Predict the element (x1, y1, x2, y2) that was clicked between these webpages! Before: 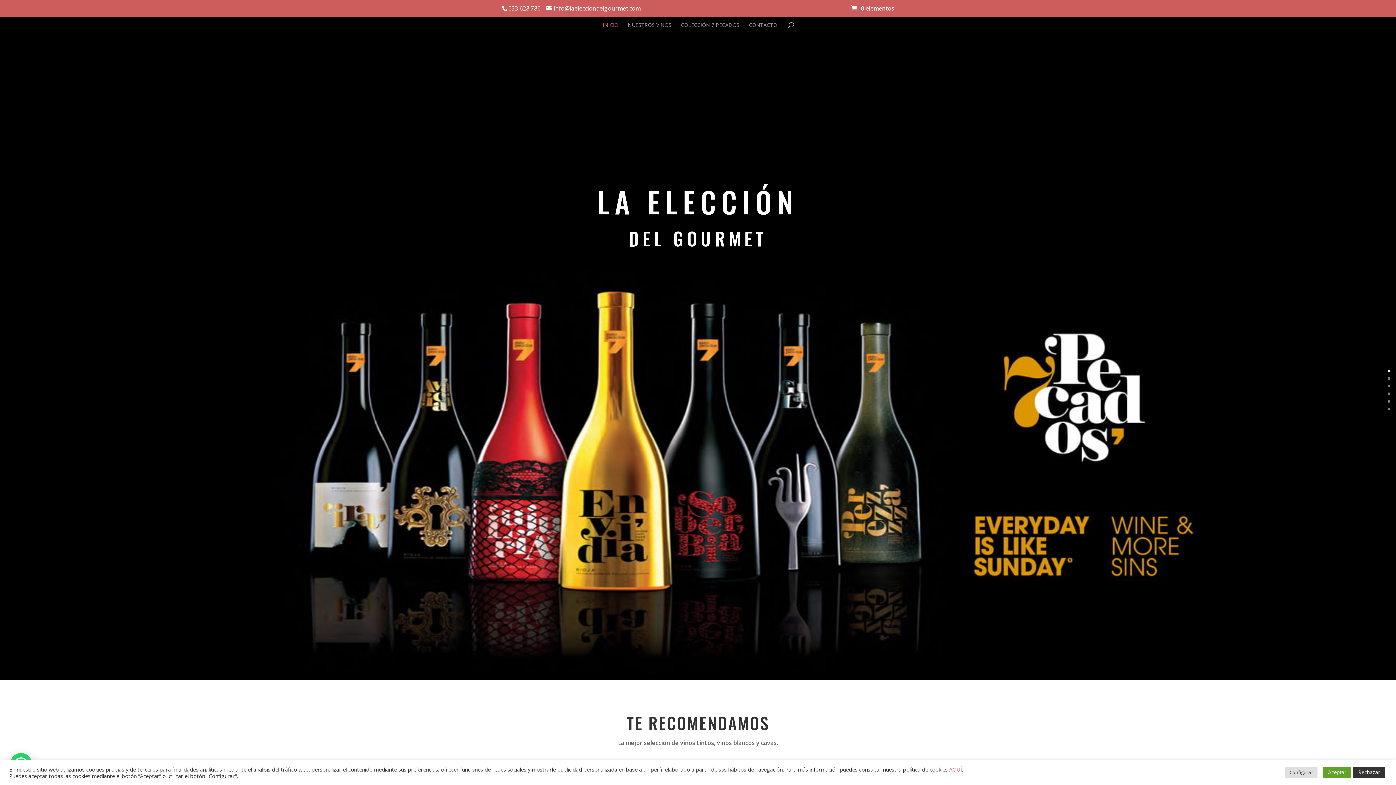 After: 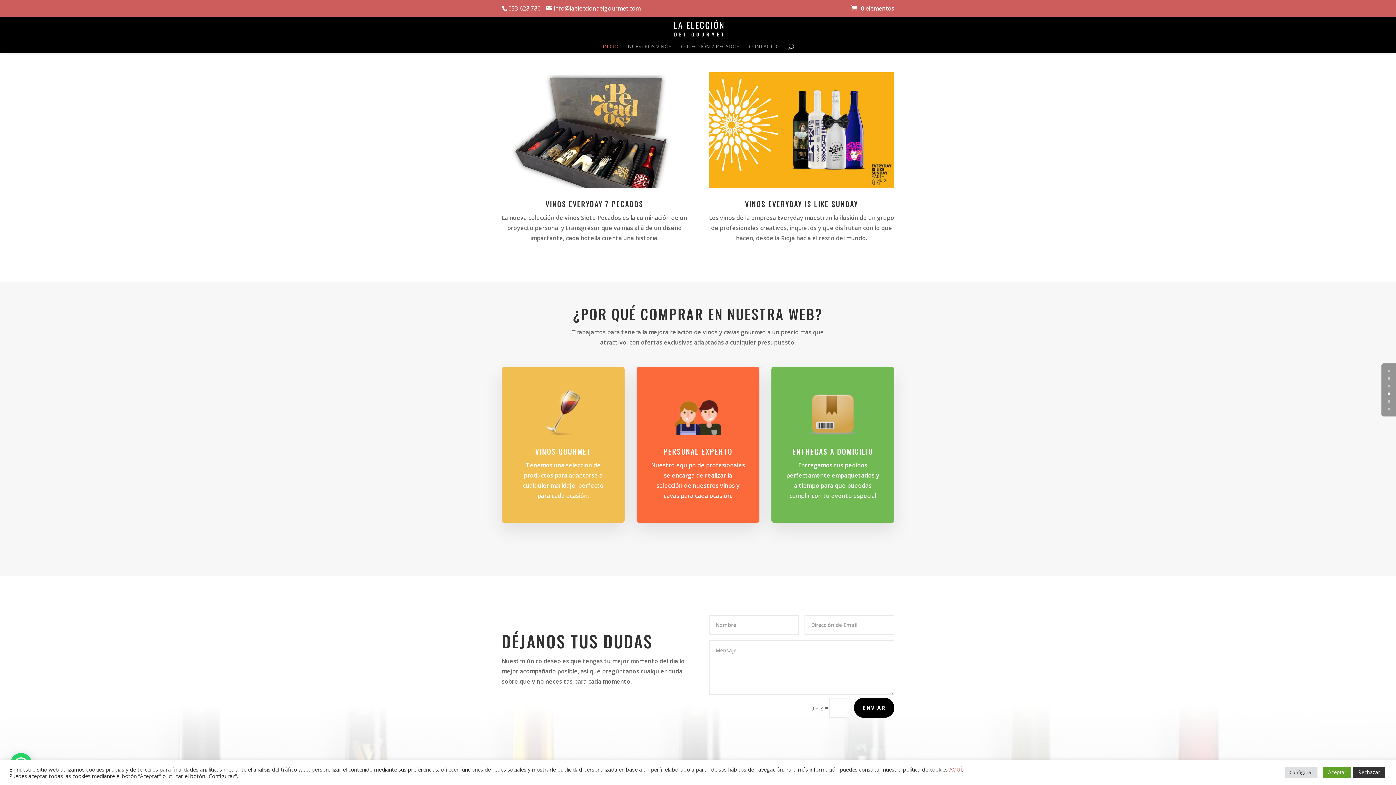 Action: bbox: (1388, 392, 1390, 395) label: 3